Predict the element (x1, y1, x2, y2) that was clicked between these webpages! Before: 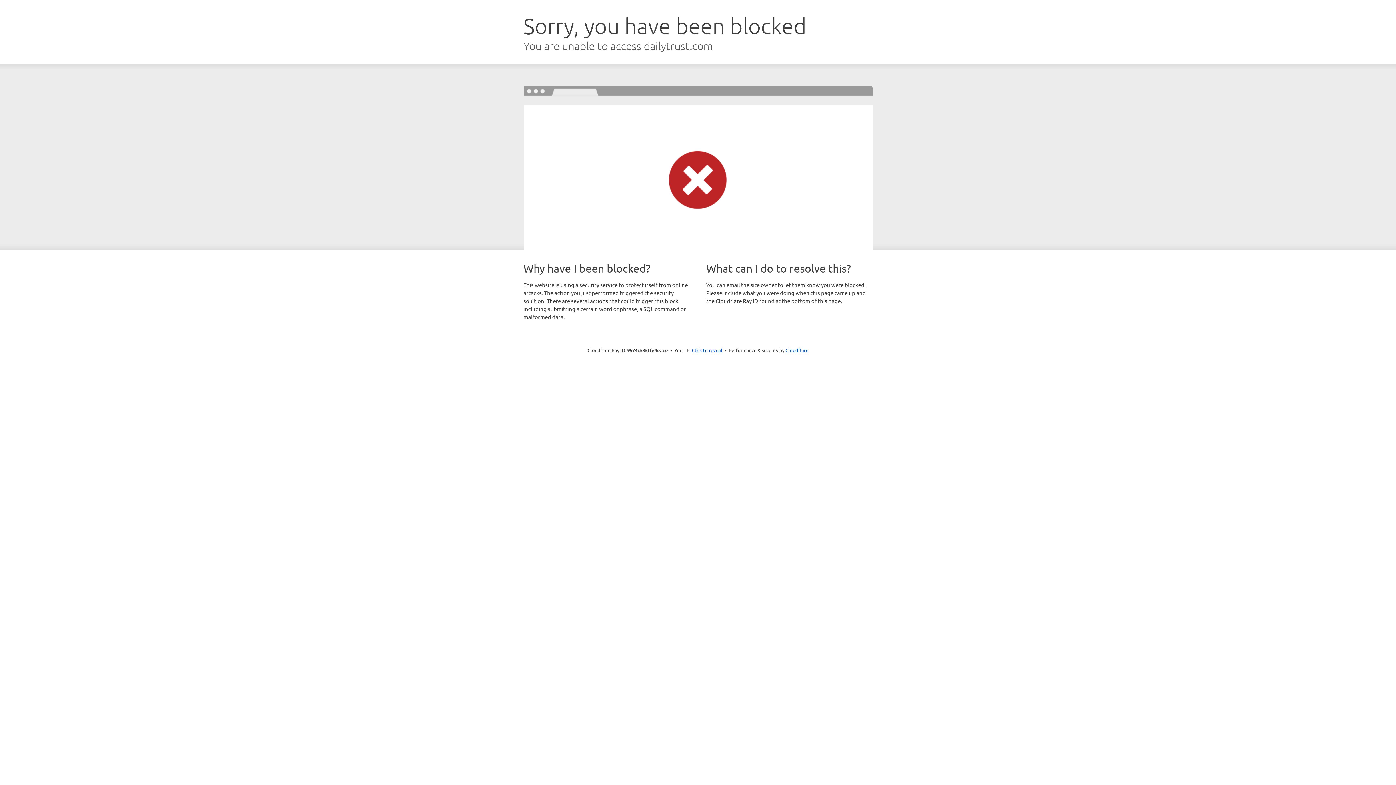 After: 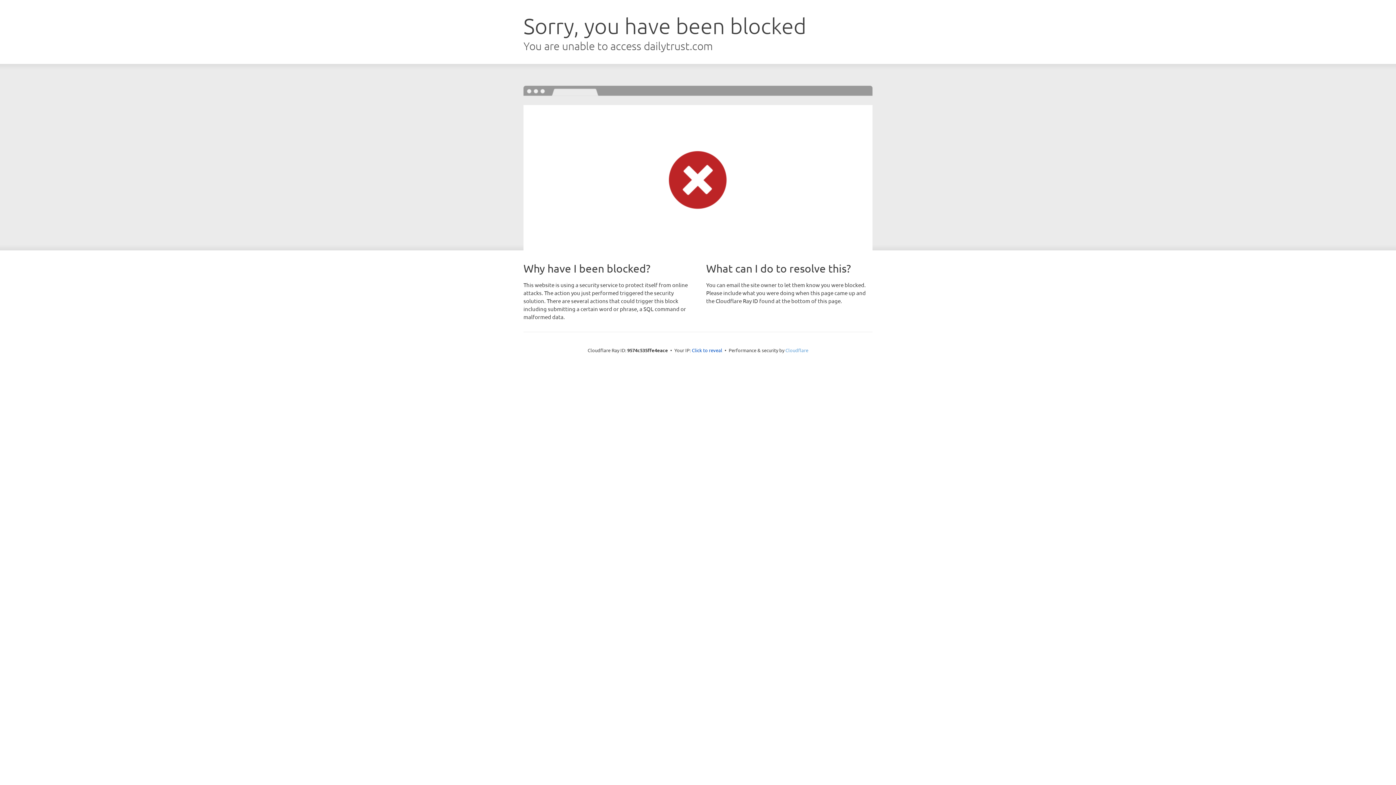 Action: label: Cloudflare bbox: (785, 347, 808, 353)